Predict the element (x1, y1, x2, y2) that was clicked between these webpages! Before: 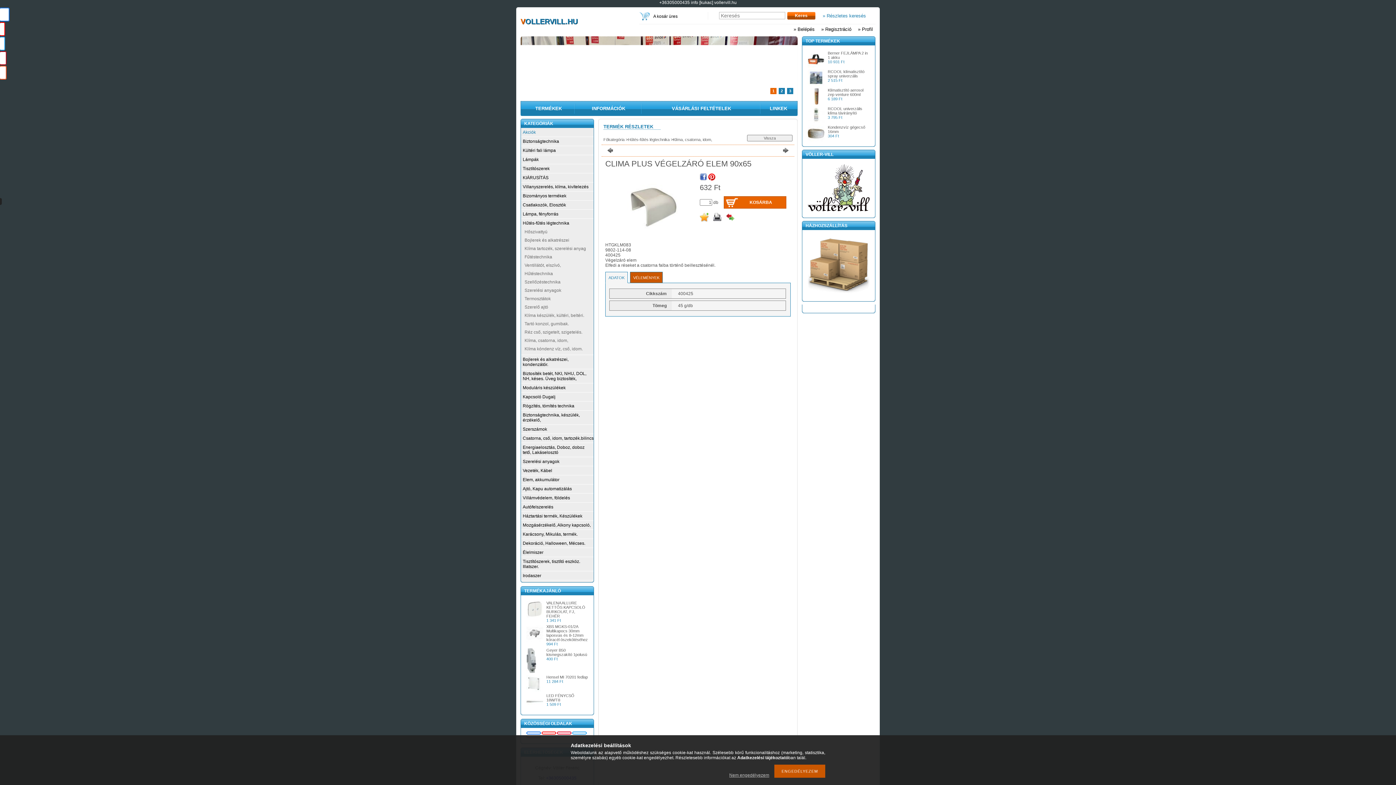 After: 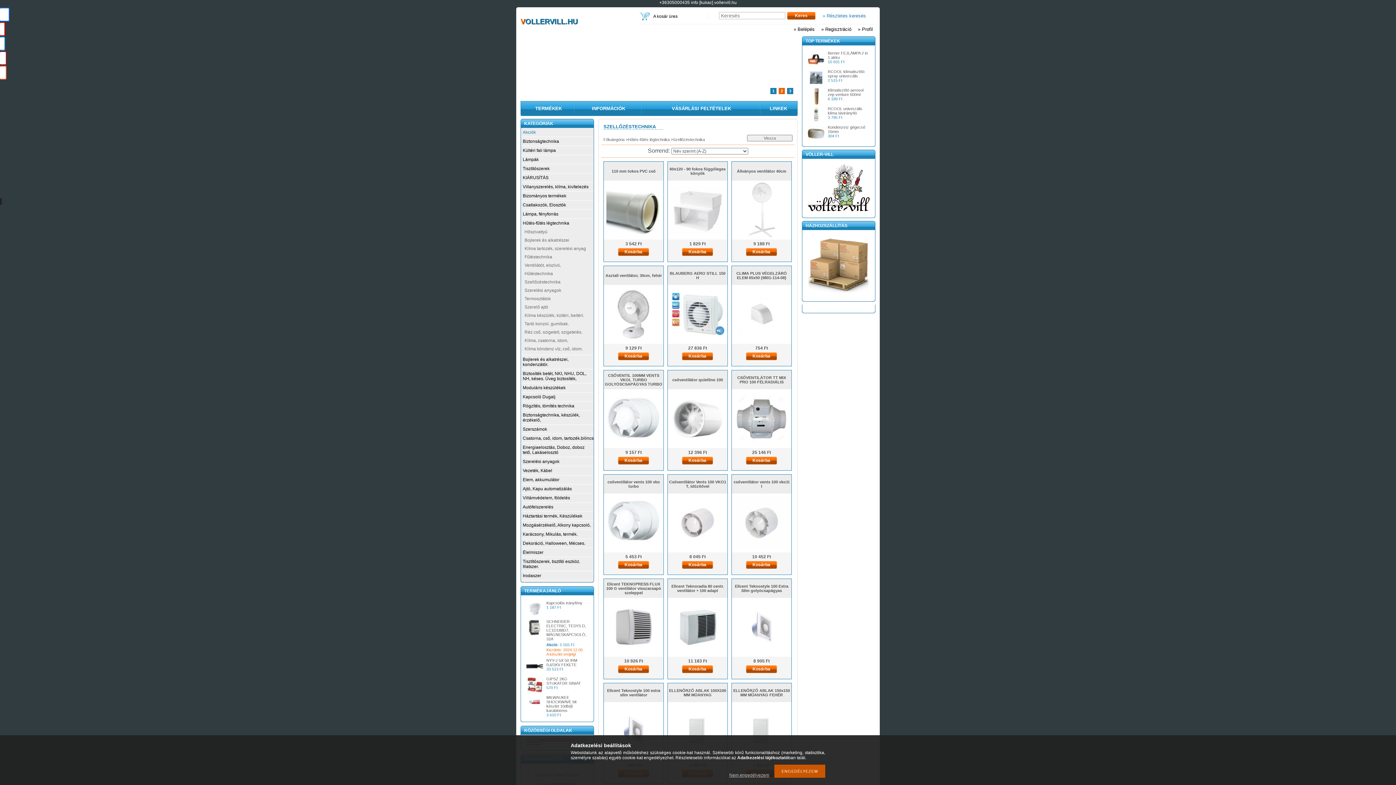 Action: bbox: (524, 279, 560, 284) label: Szellőzéstechnika